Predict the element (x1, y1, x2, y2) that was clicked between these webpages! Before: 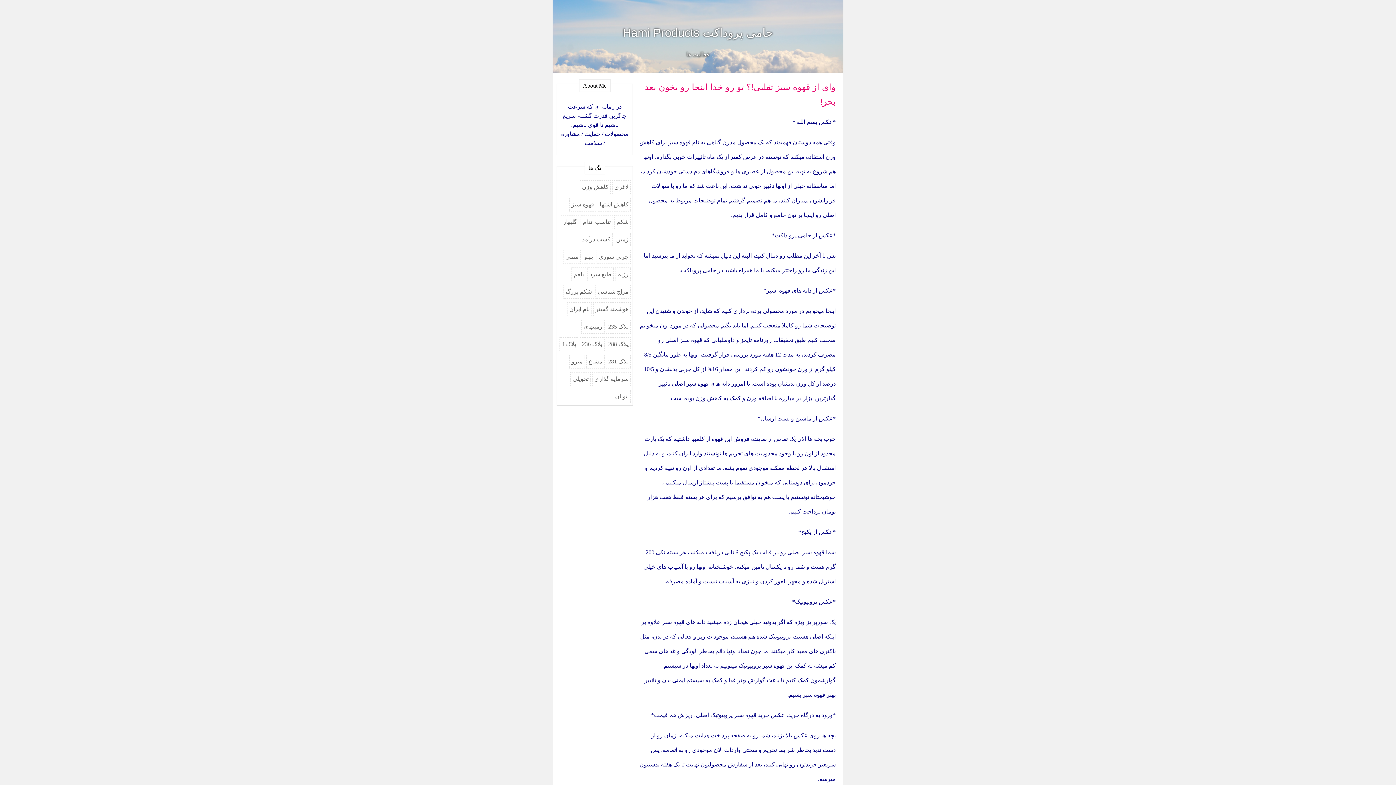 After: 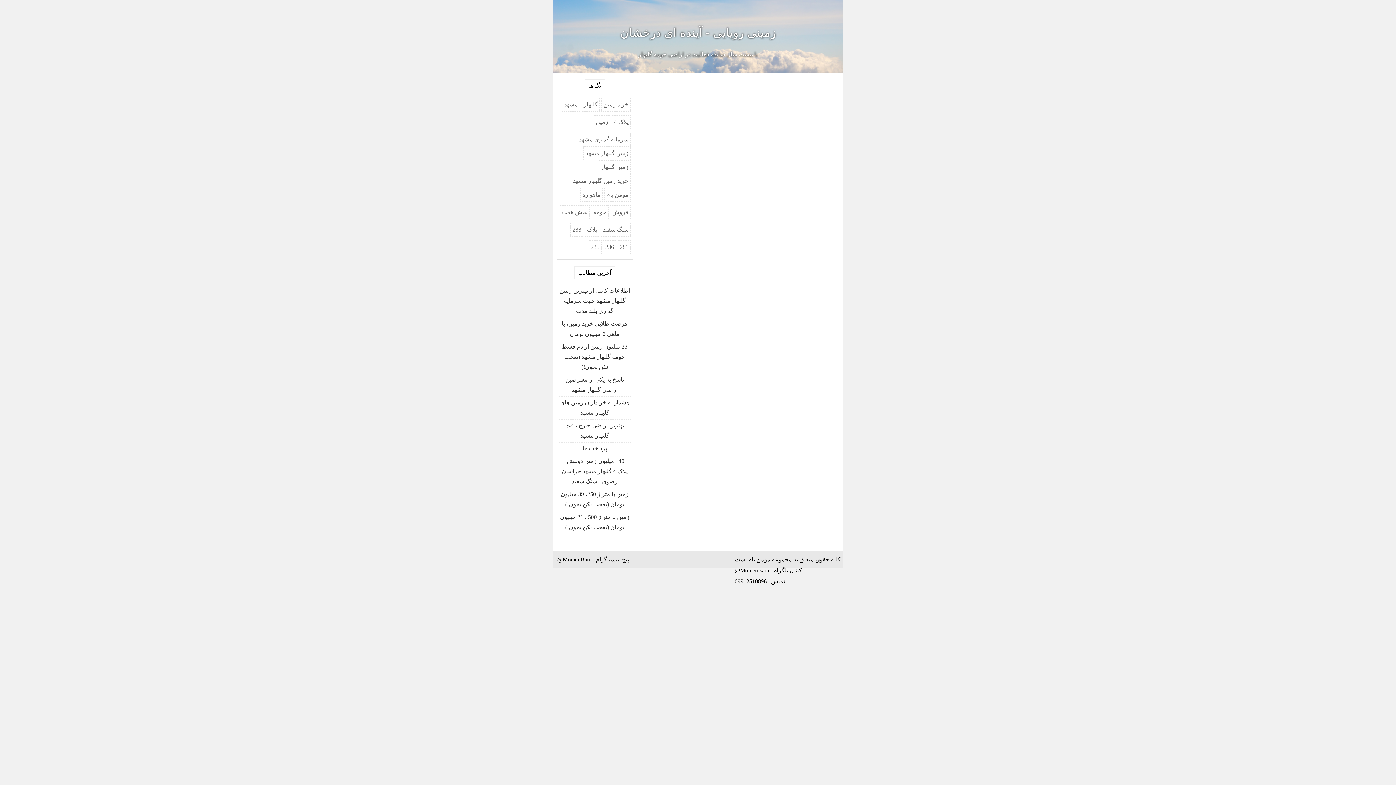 Action: label: زمین bbox: (614, 232, 630, 246)